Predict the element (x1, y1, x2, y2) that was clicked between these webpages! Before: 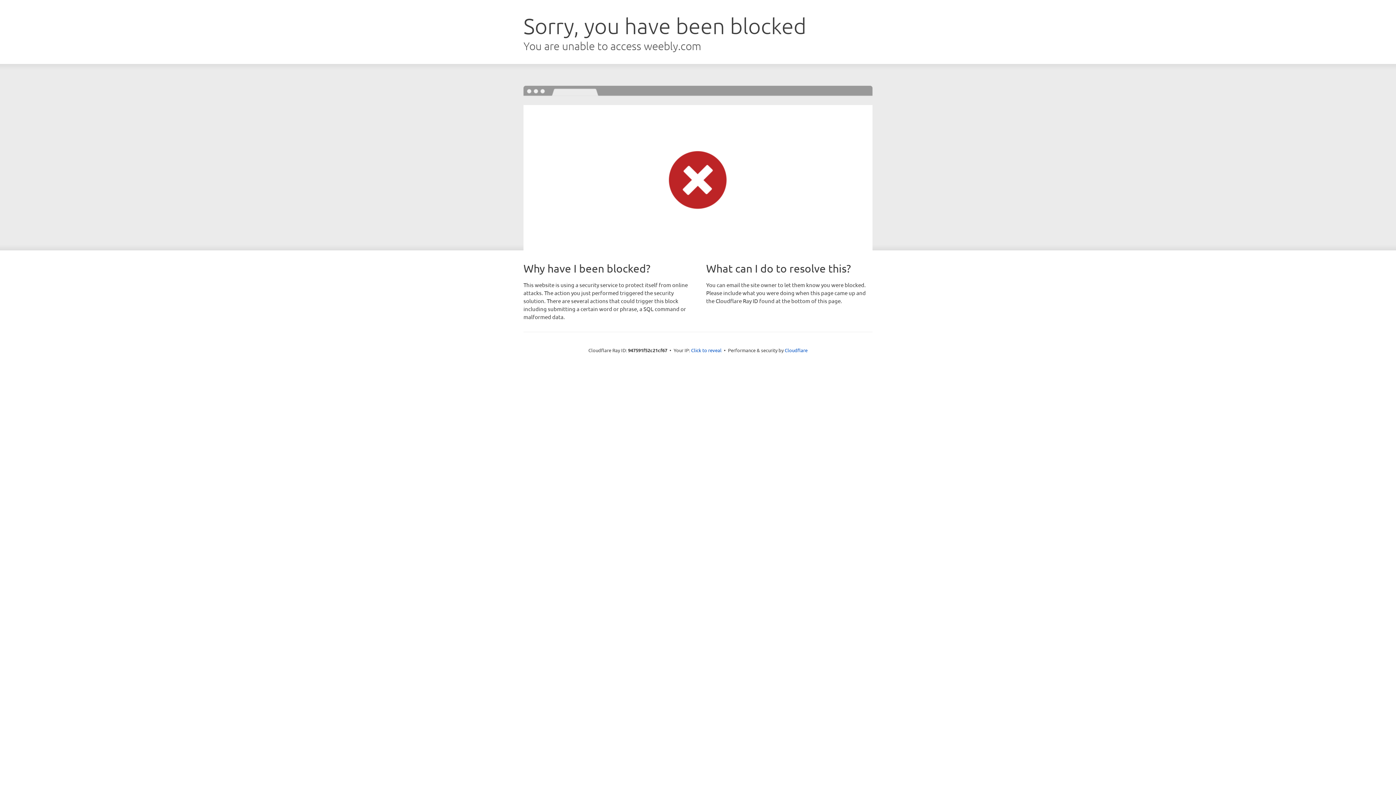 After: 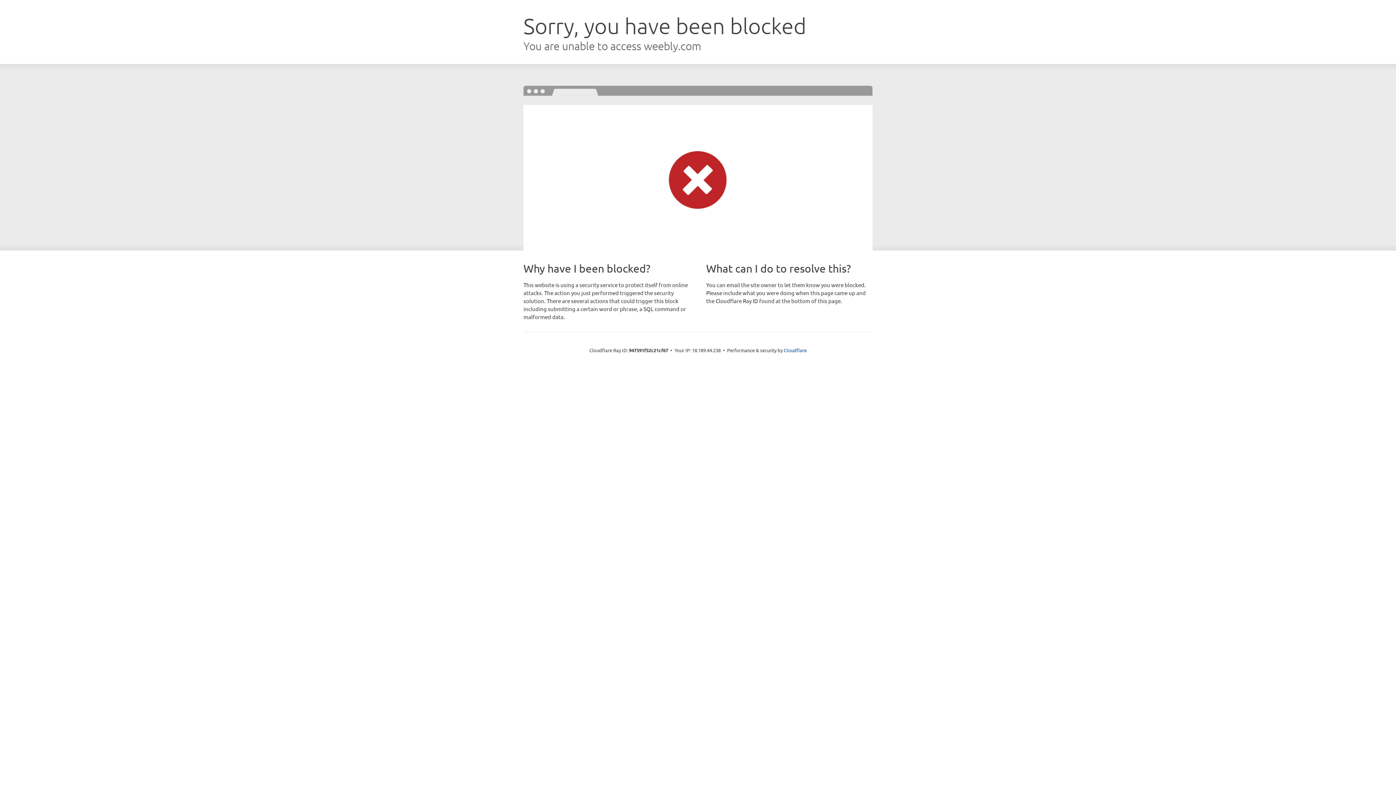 Action: bbox: (691, 346, 721, 353) label: Click to reveal